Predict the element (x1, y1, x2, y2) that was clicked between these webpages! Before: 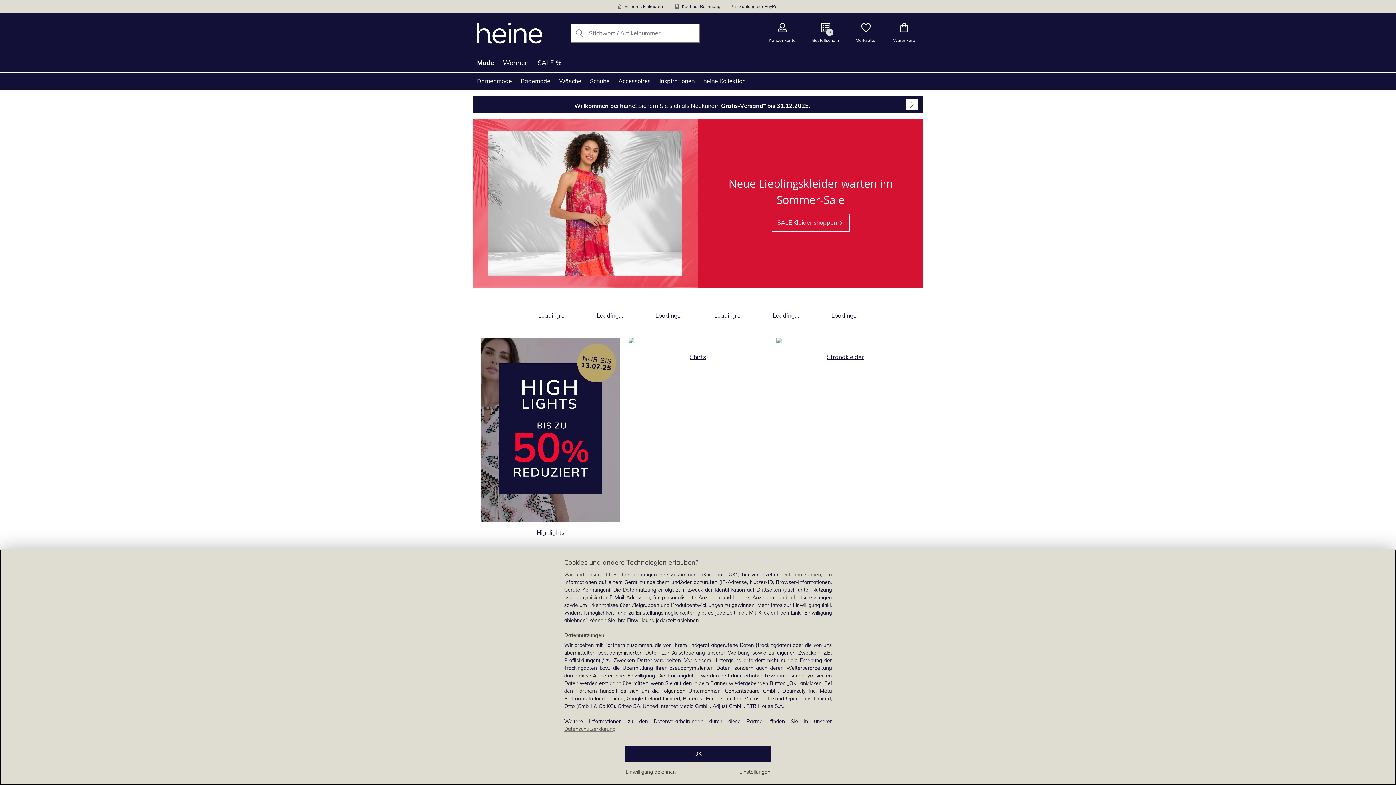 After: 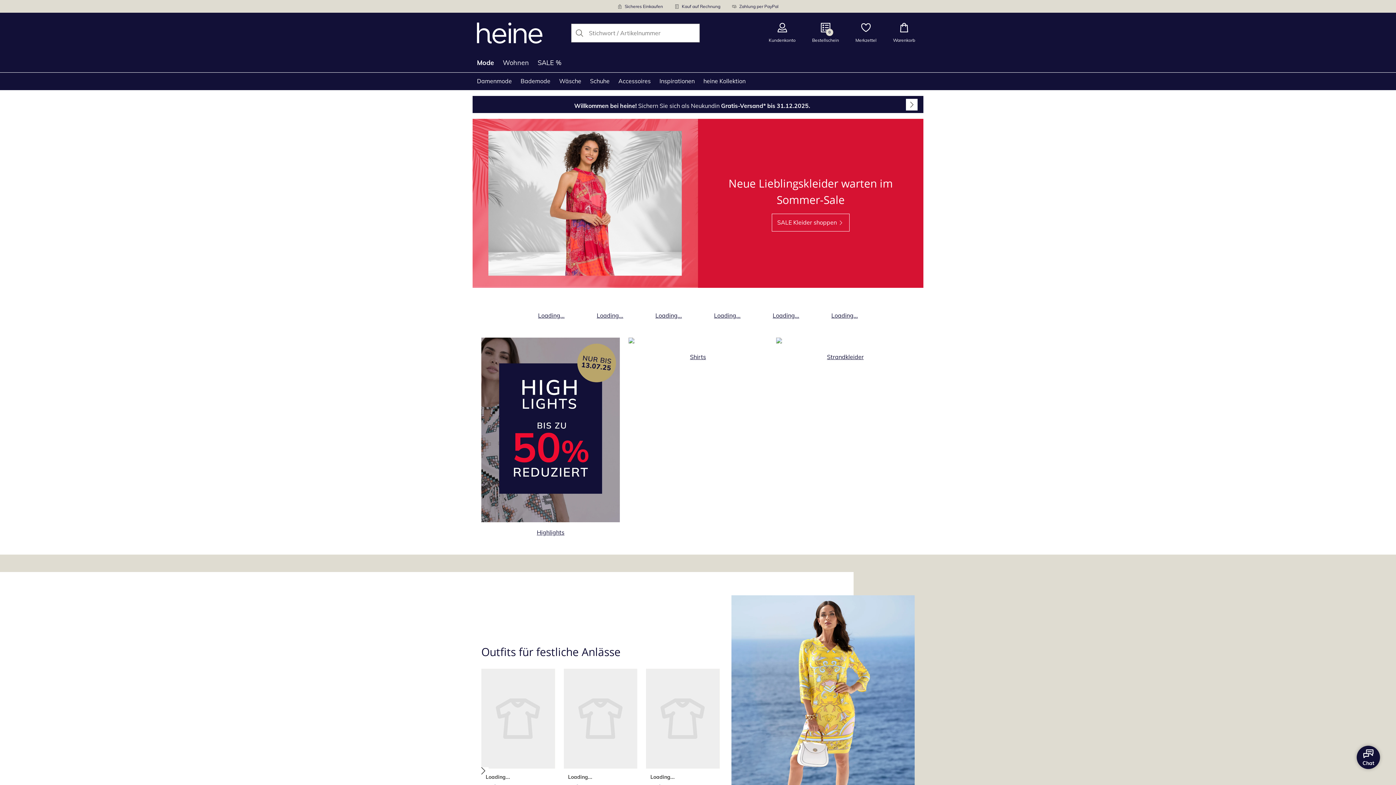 Action: label: Einwilligung ablehnen bbox: (625, 768, 676, 776)